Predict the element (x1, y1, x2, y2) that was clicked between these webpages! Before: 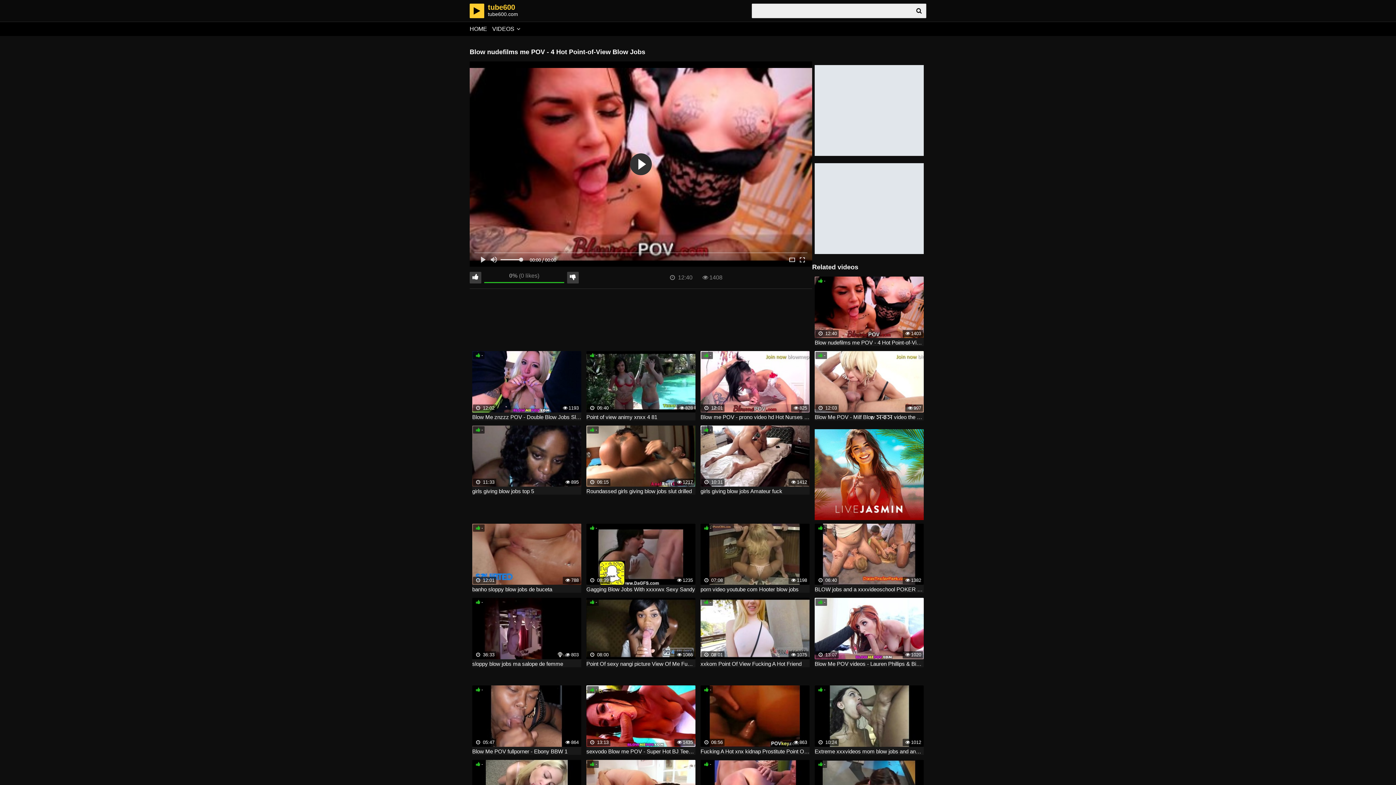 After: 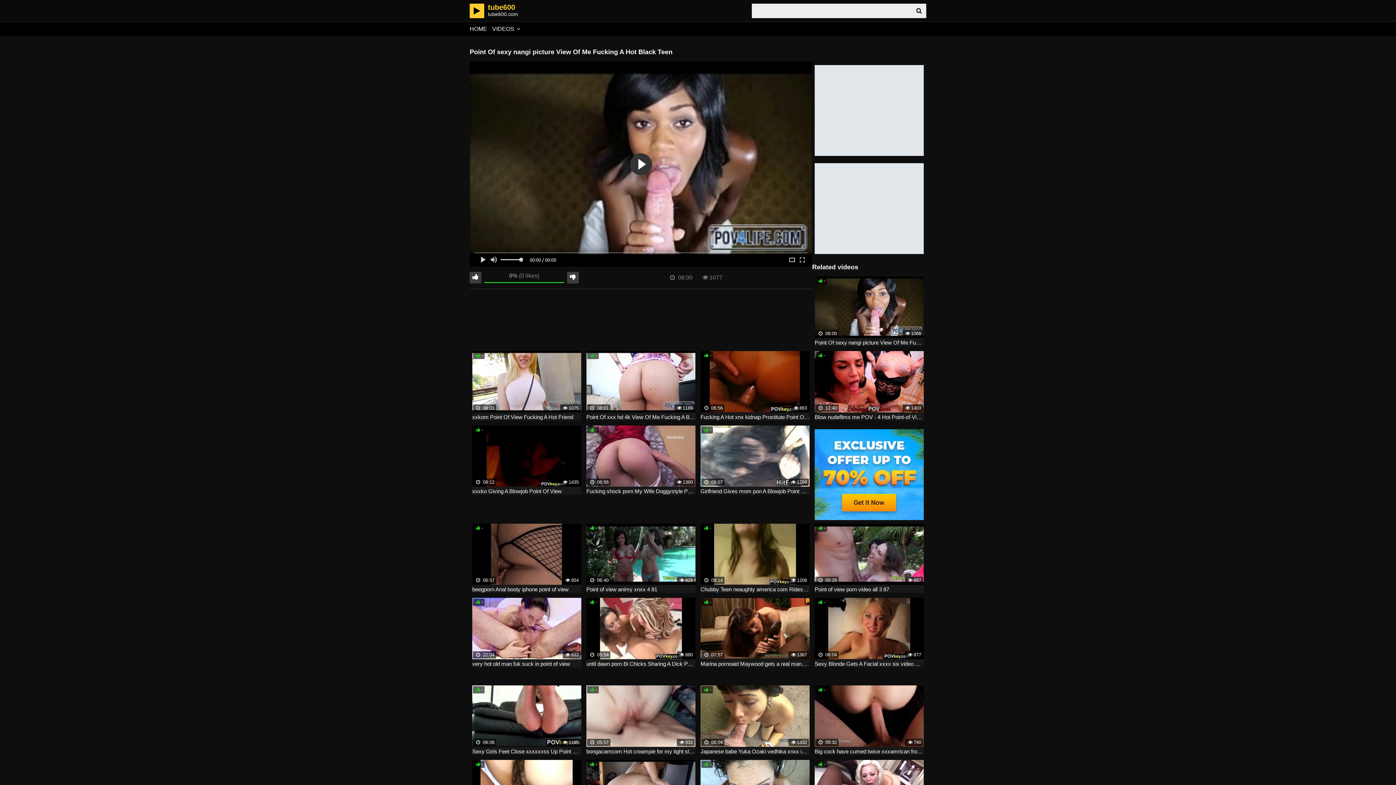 Action: label: Point Of sexy nangi picture View Of Me Fucking A Hot Black Teen bbox: (586, 661, 695, 667)